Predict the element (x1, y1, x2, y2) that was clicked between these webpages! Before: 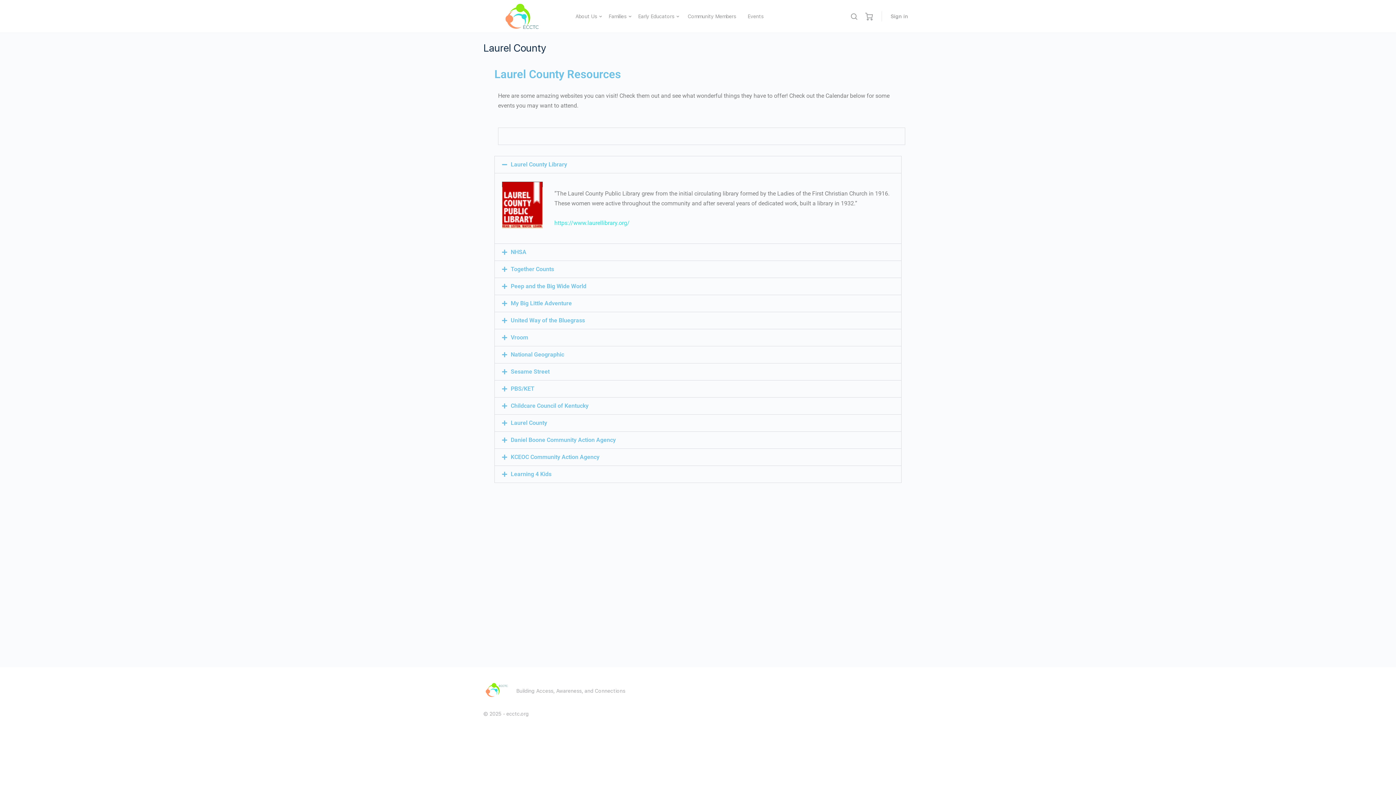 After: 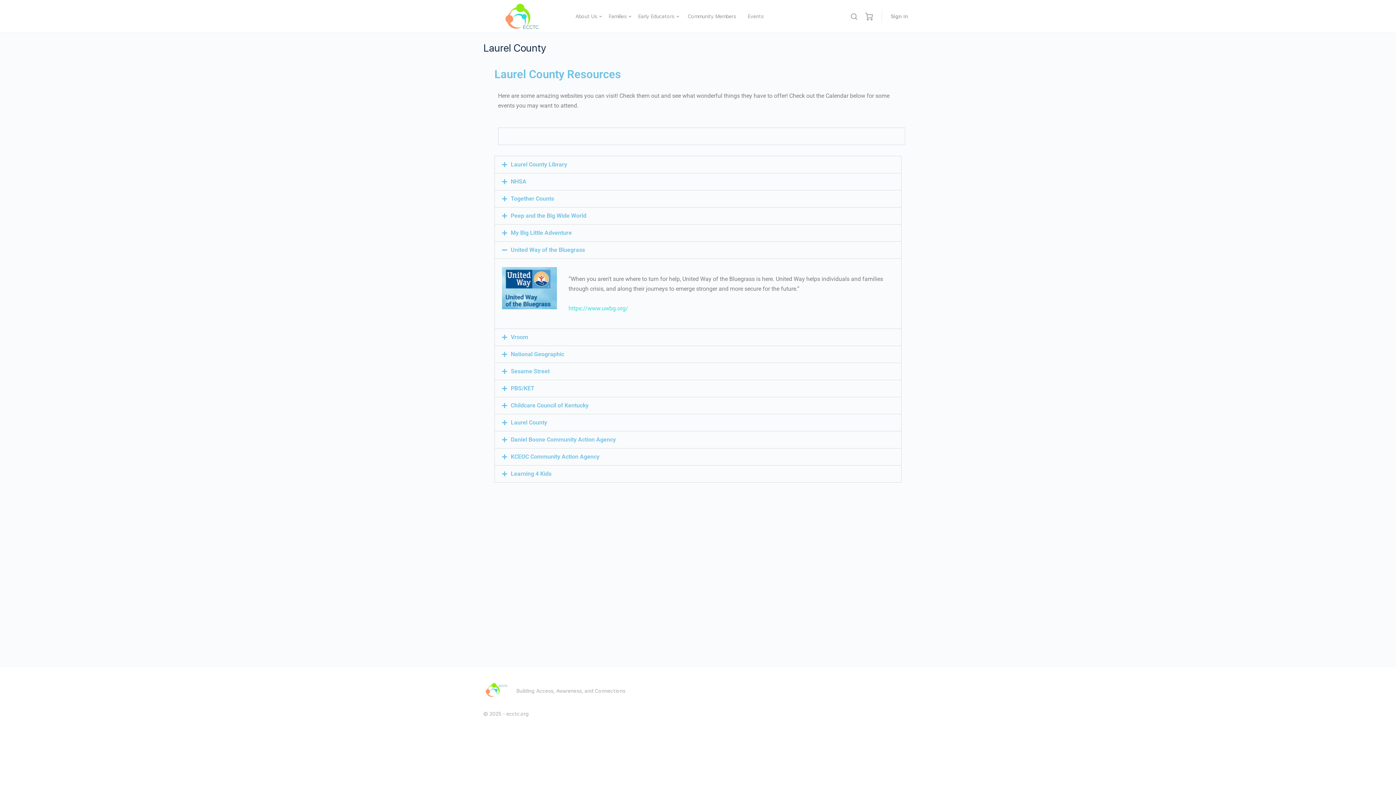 Action: bbox: (510, 317, 585, 324) label: United Way of the Bluegrass